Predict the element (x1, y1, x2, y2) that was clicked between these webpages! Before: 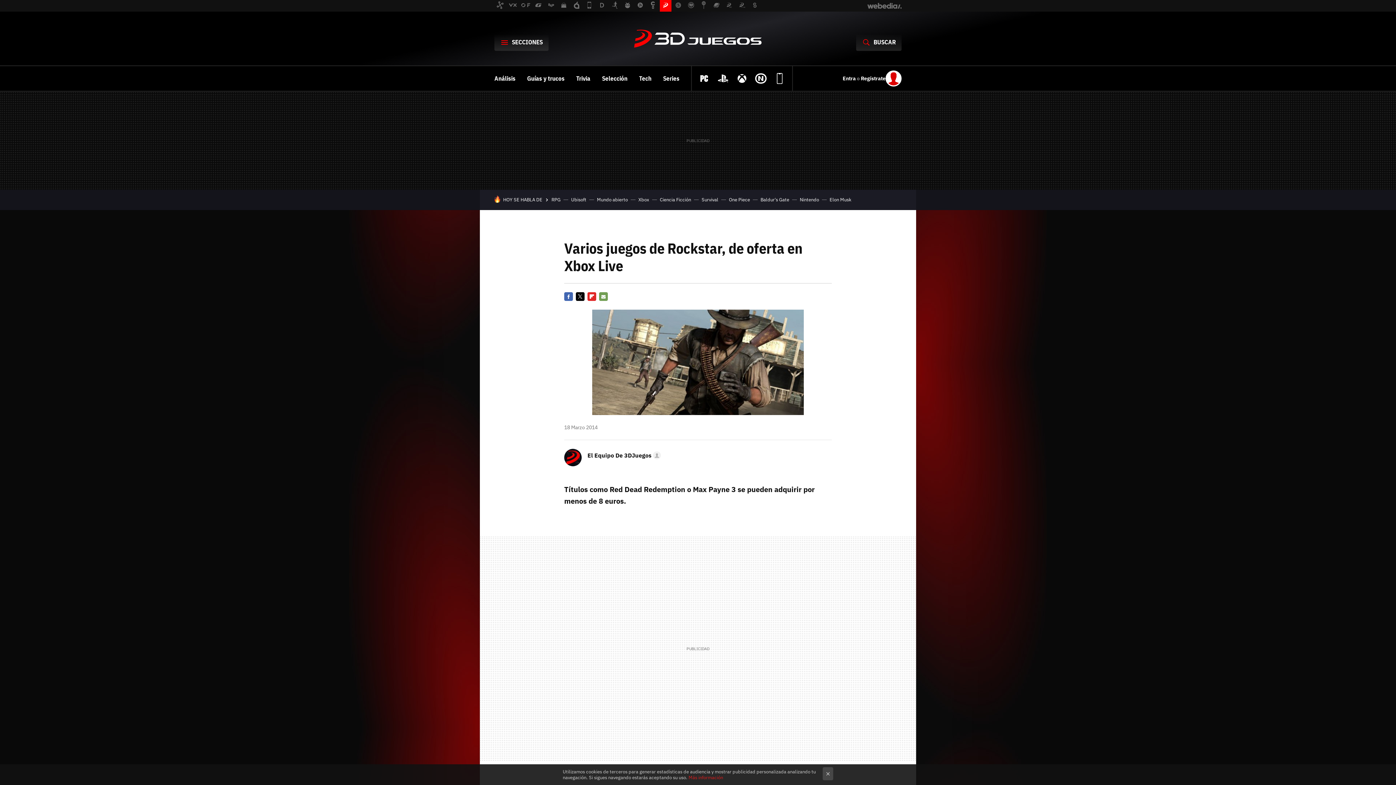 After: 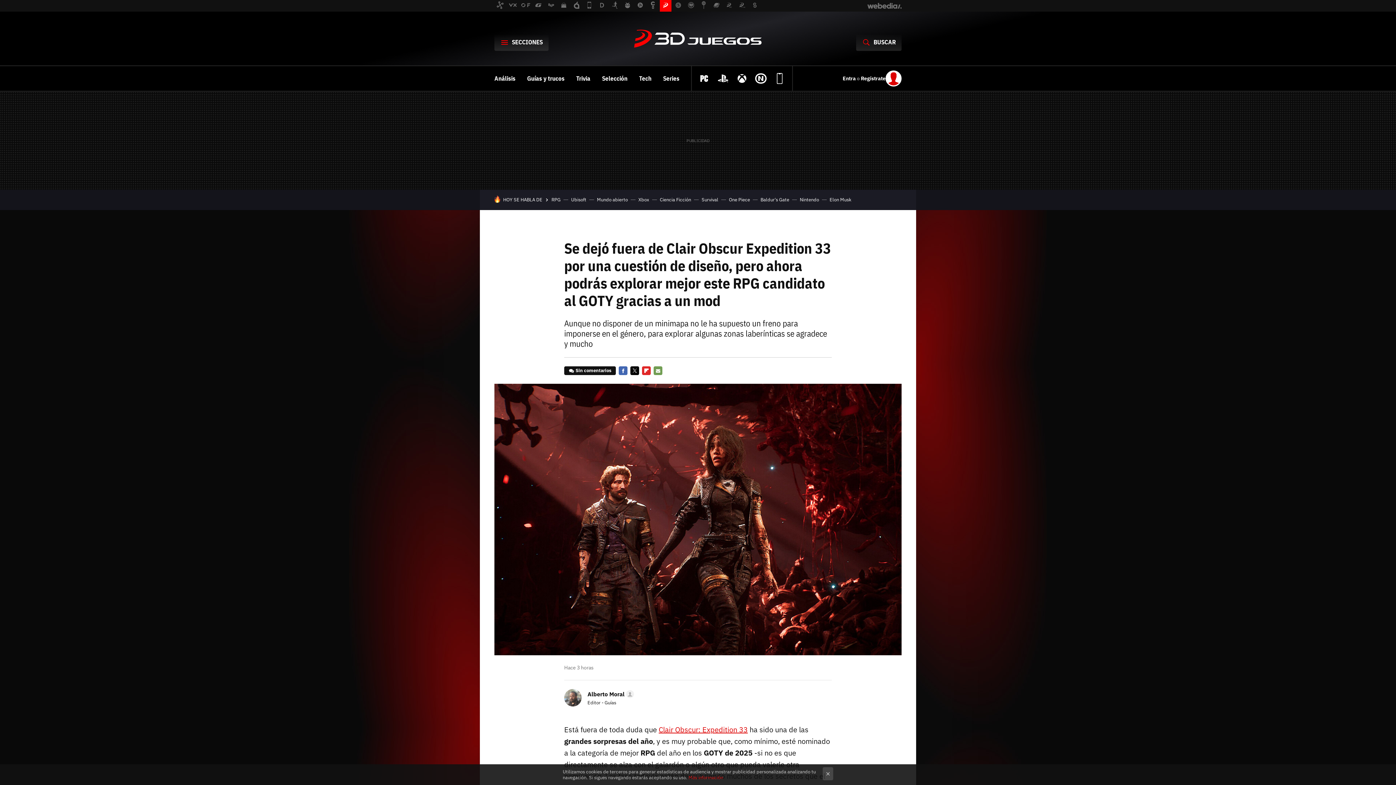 Action: bbox: (551, 196, 560, 202) label: RPG